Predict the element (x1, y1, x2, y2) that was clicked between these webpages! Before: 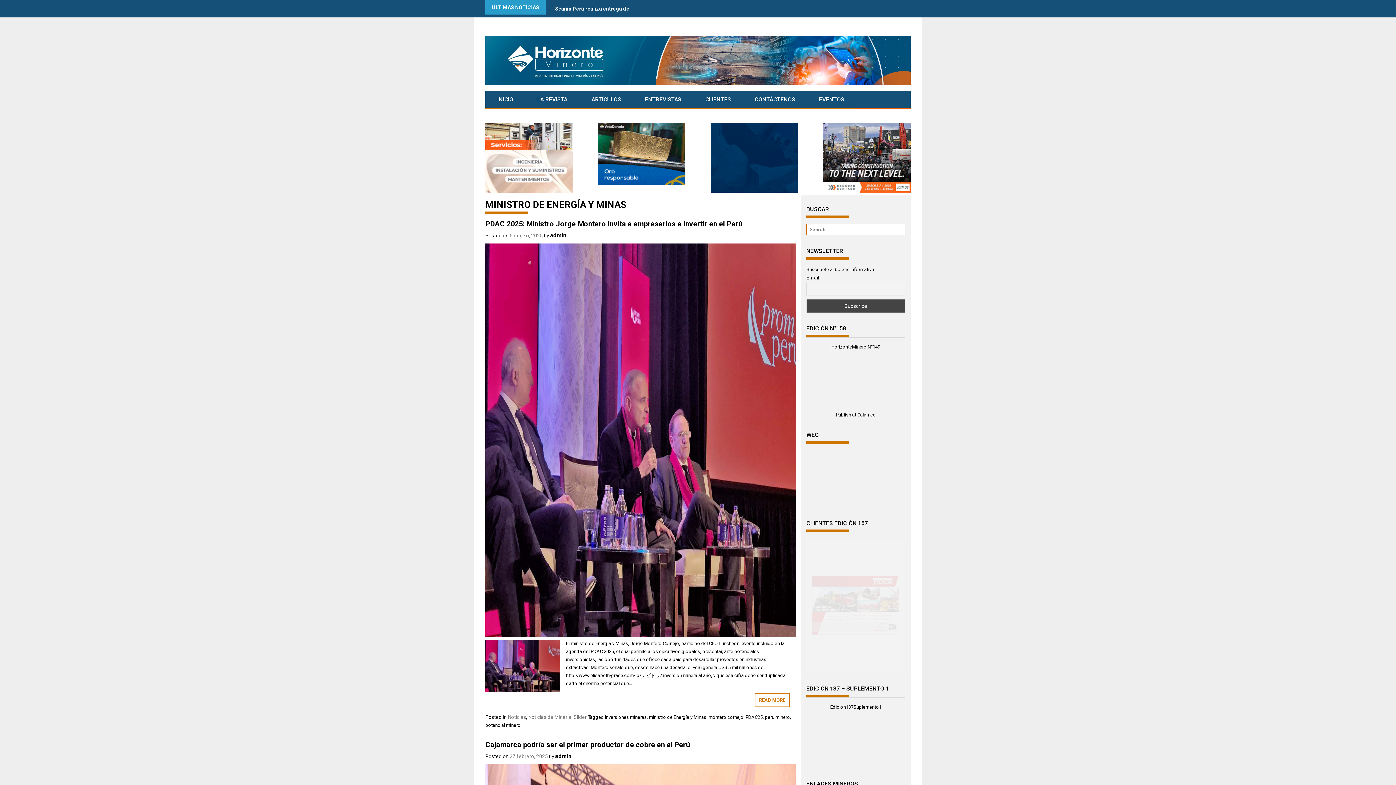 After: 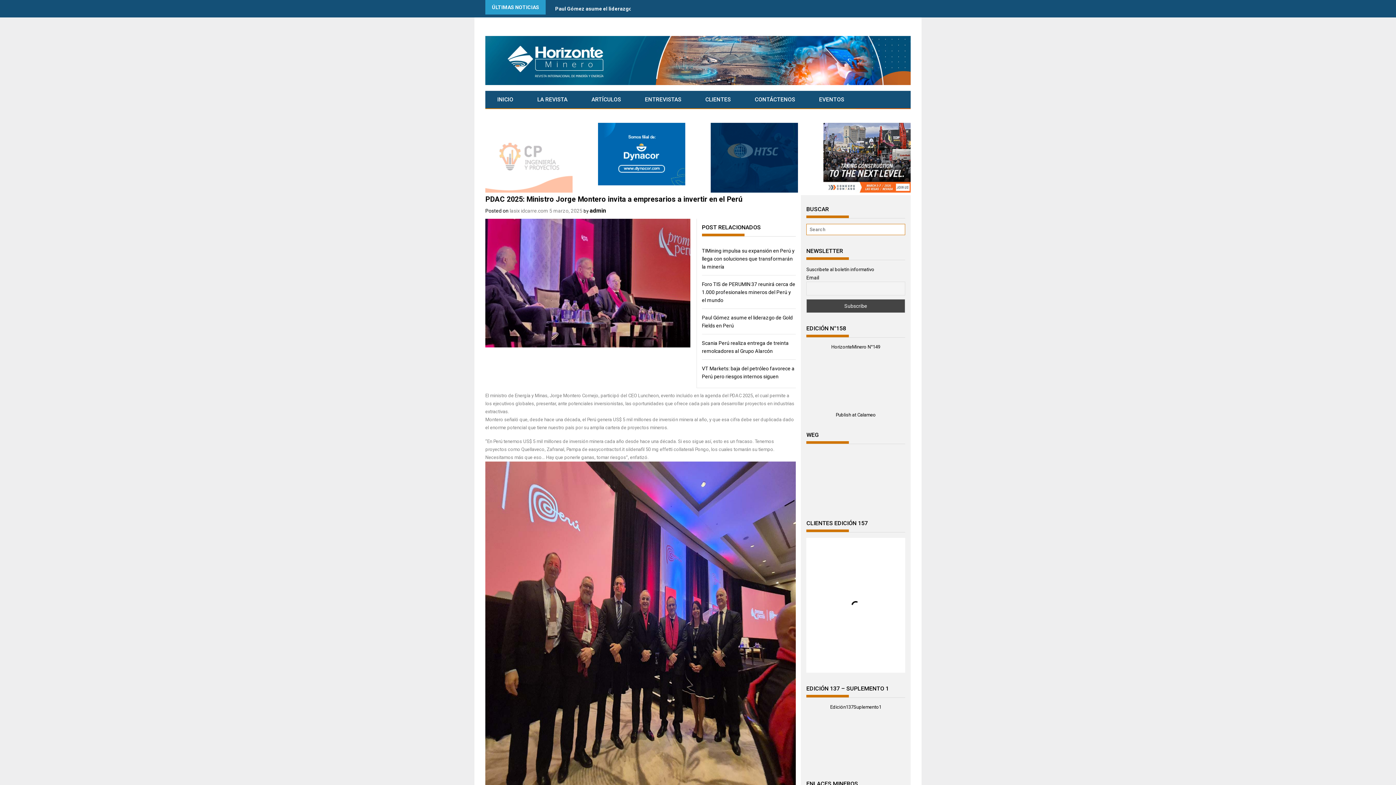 Action: bbox: (754, 693, 789, 707) label: READ MORE